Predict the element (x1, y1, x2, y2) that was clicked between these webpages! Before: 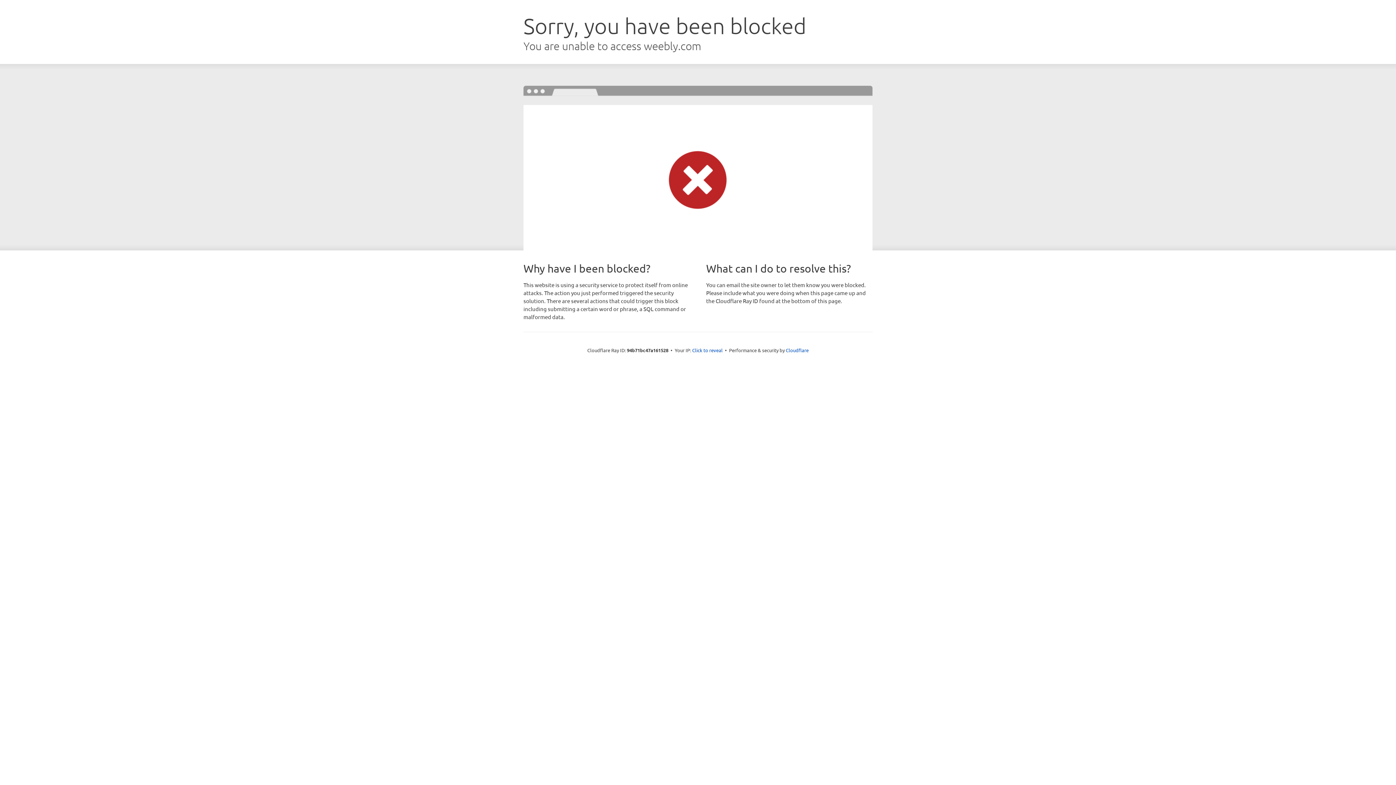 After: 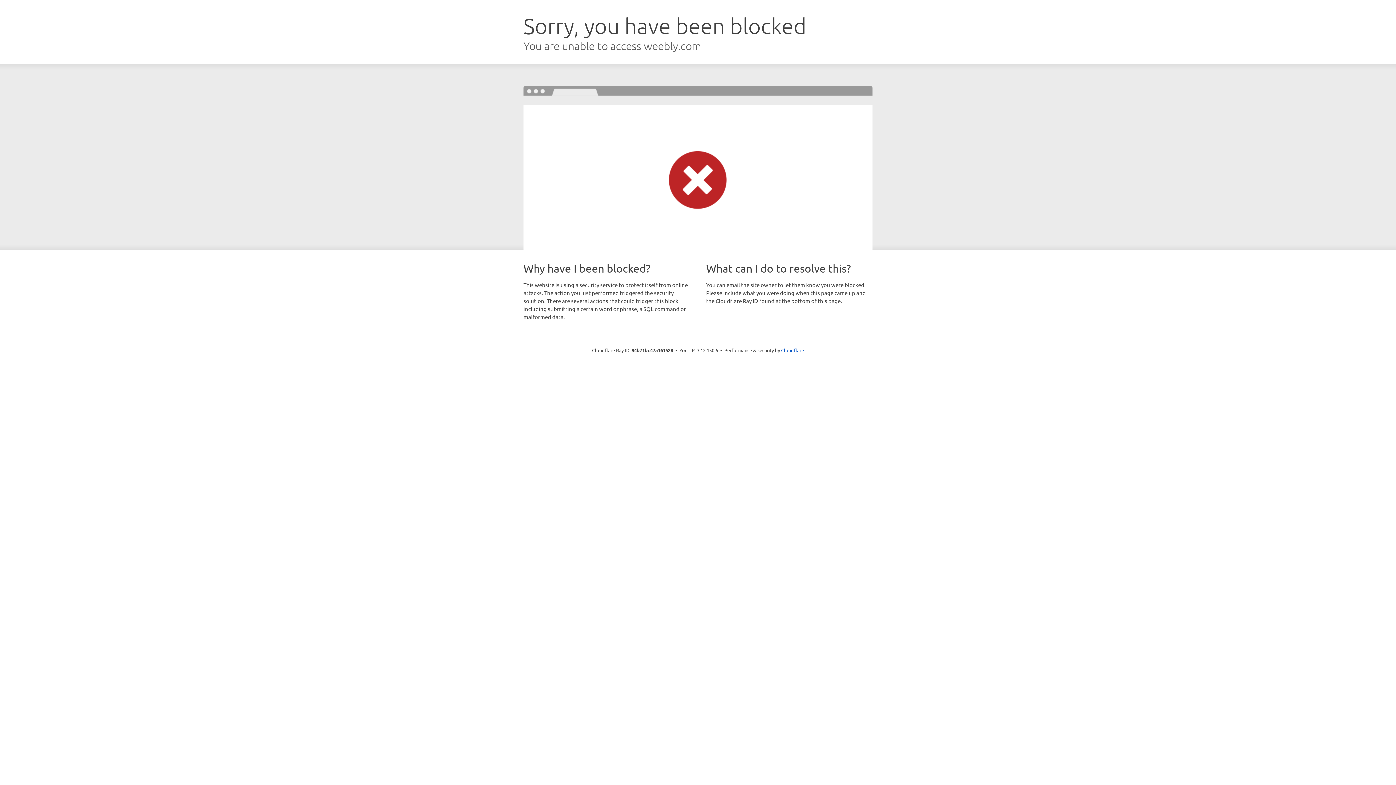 Action: bbox: (692, 346, 722, 353) label: Click to reveal